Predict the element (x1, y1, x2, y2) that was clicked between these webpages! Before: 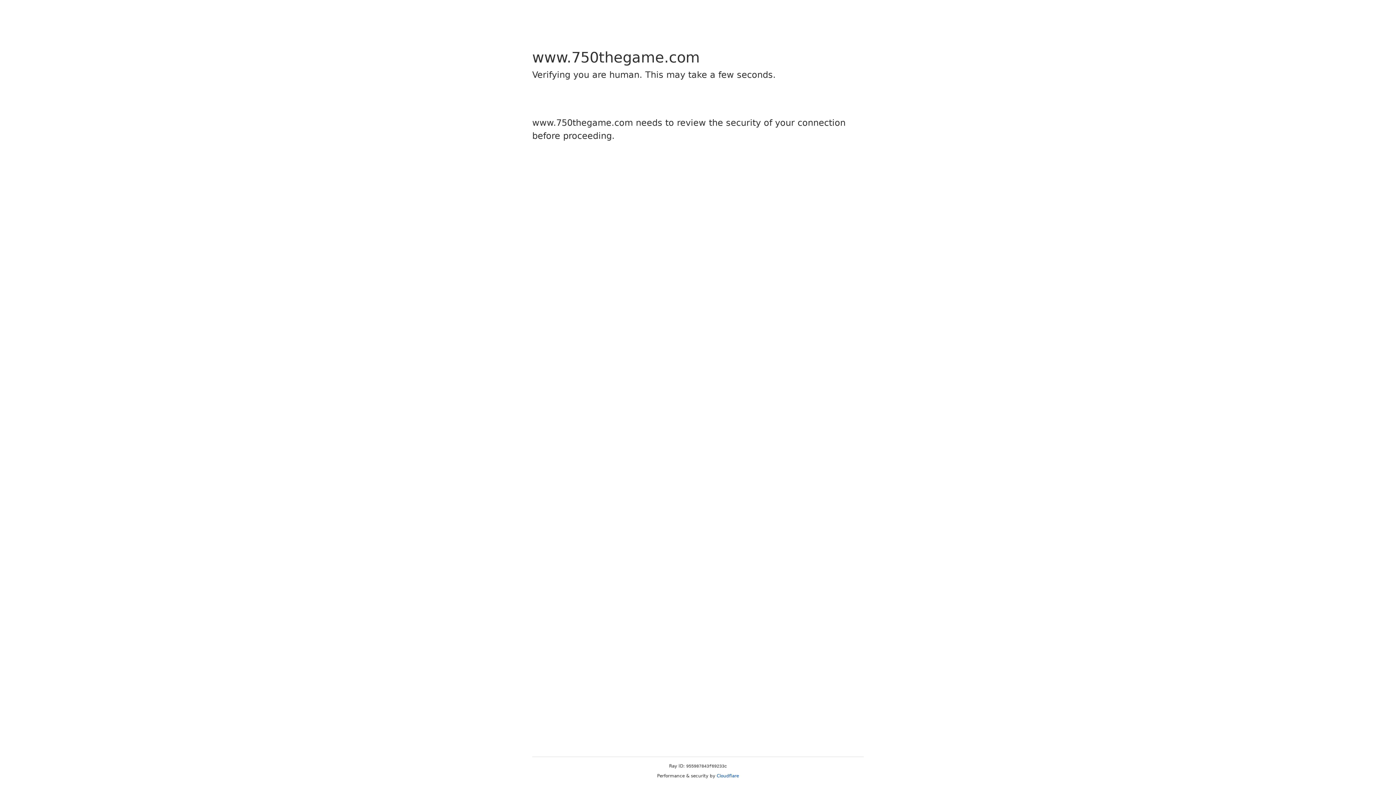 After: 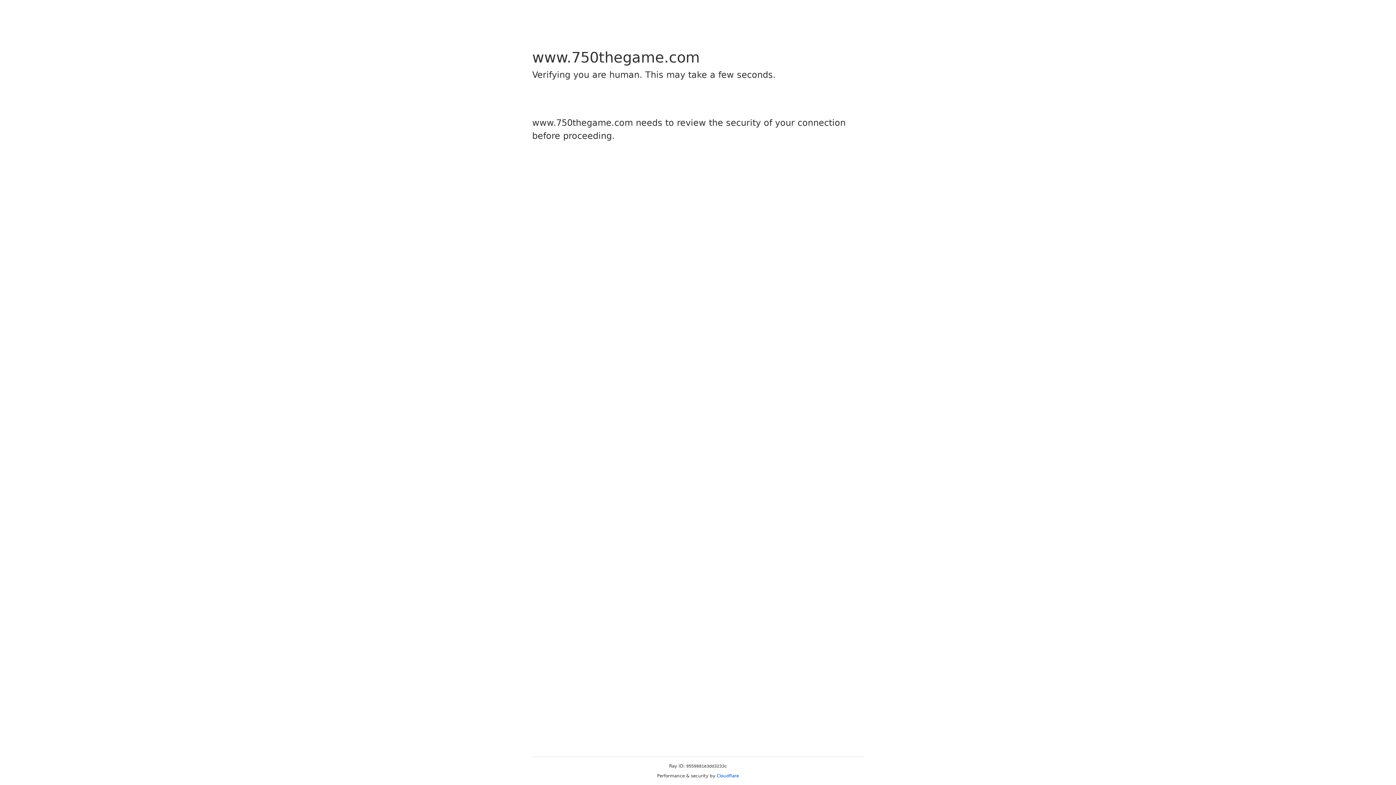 Action: bbox: (716, 773, 739, 778) label: Cloudflare